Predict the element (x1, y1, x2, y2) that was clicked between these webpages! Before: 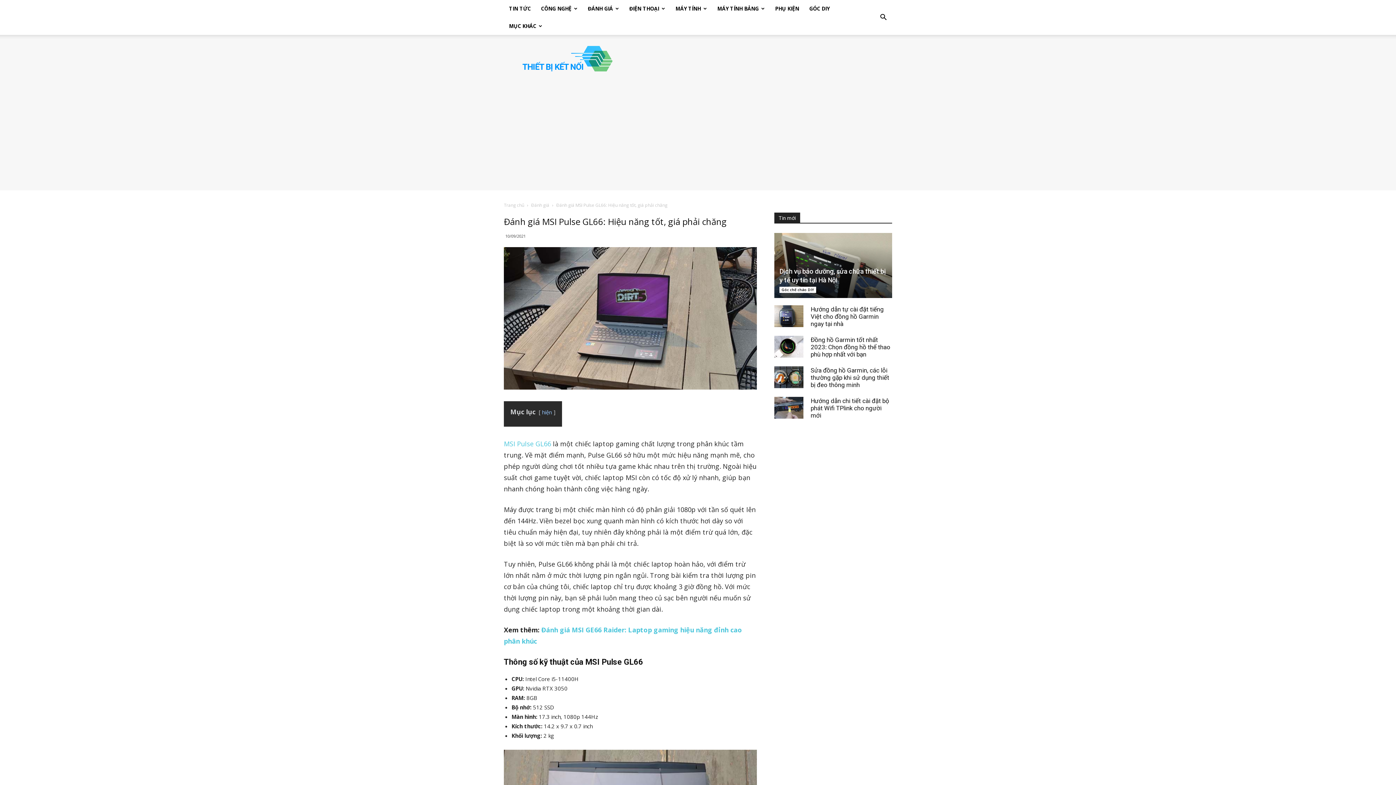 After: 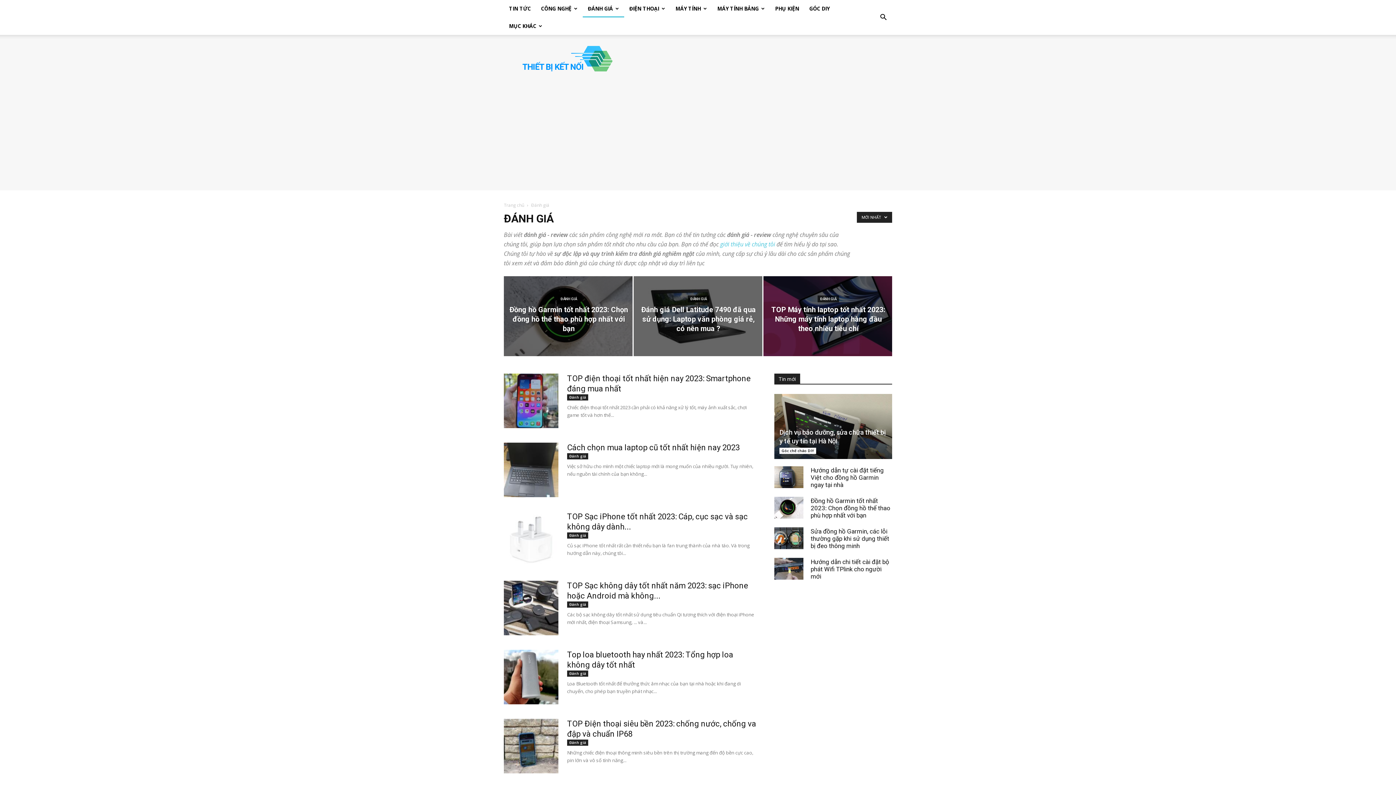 Action: label: Đánh giá bbox: (531, 202, 549, 208)